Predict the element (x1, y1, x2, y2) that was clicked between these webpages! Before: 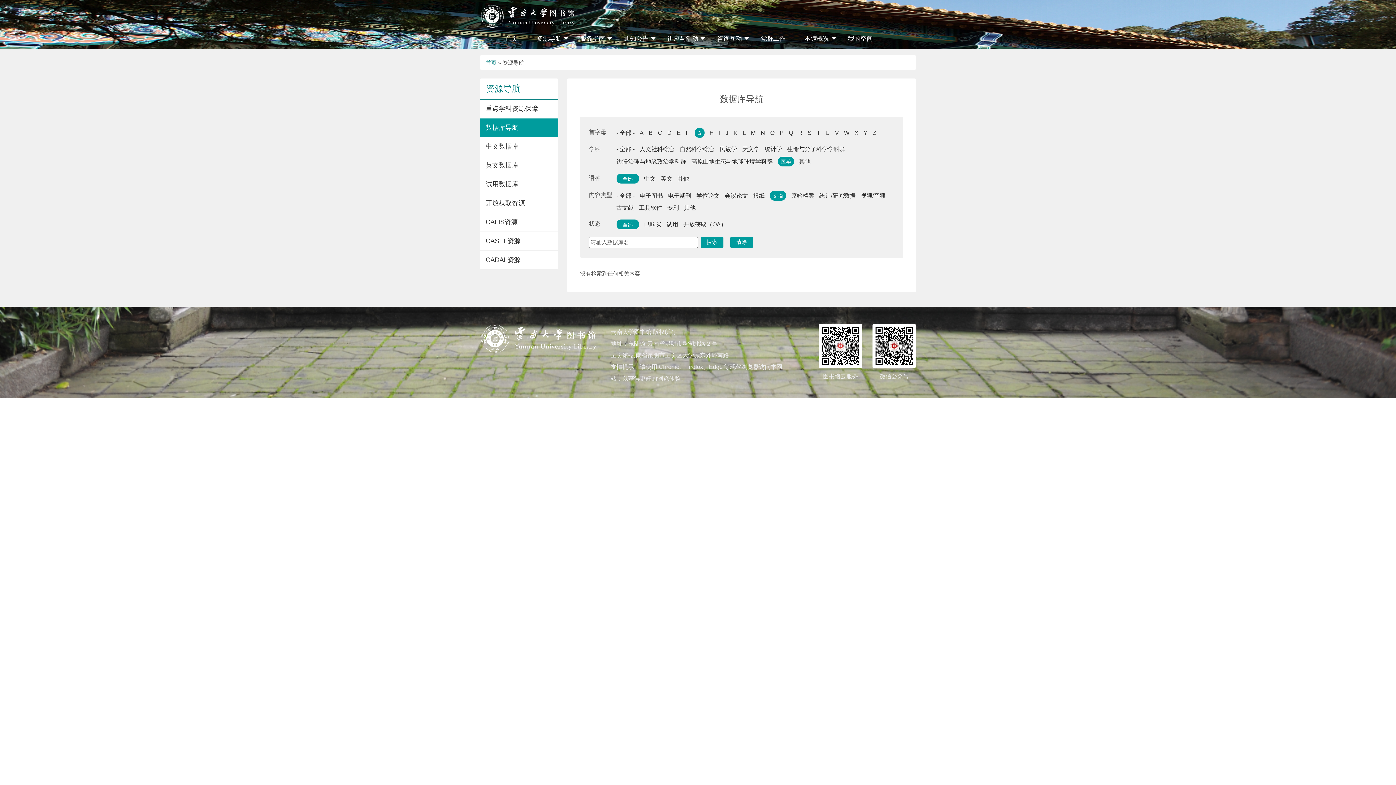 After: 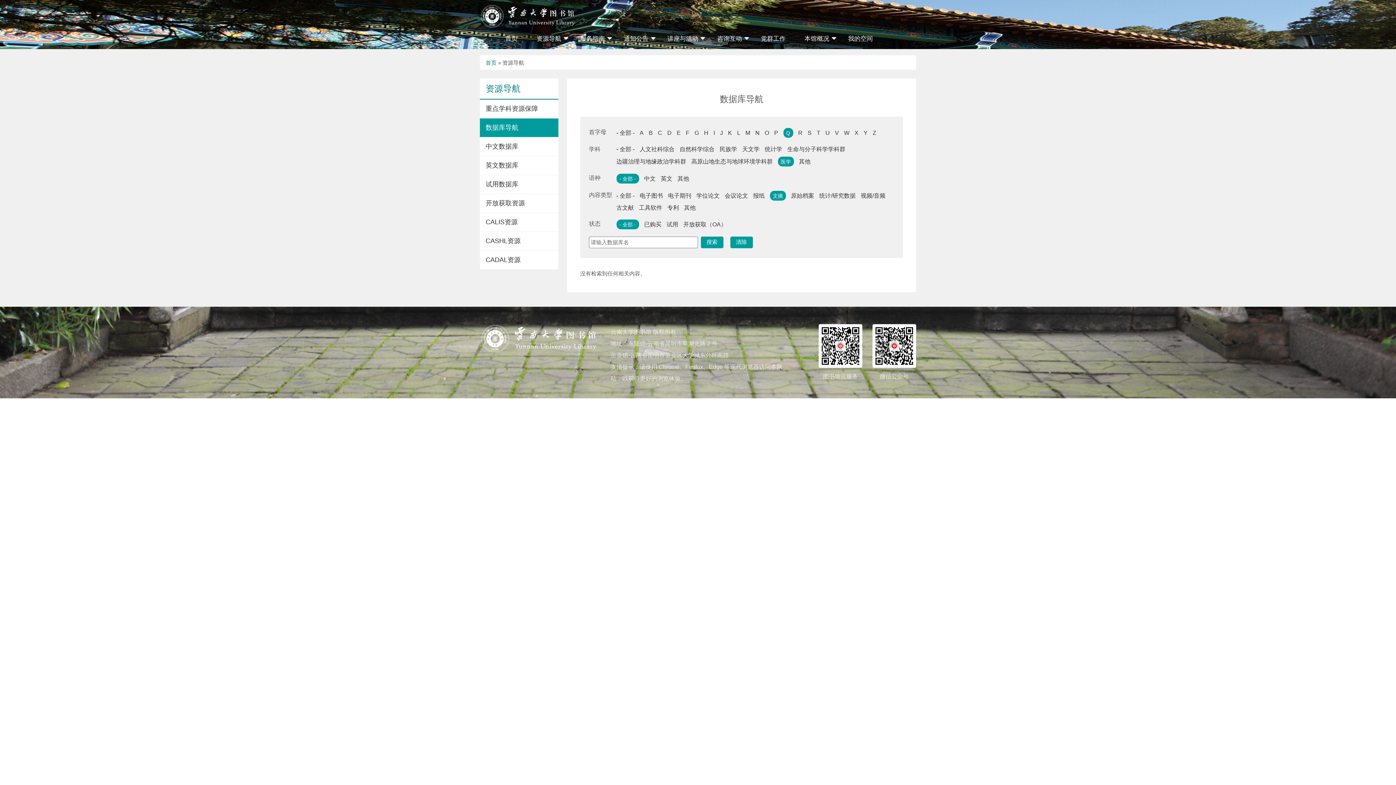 Action: label: Q bbox: (788, 128, 793, 137)